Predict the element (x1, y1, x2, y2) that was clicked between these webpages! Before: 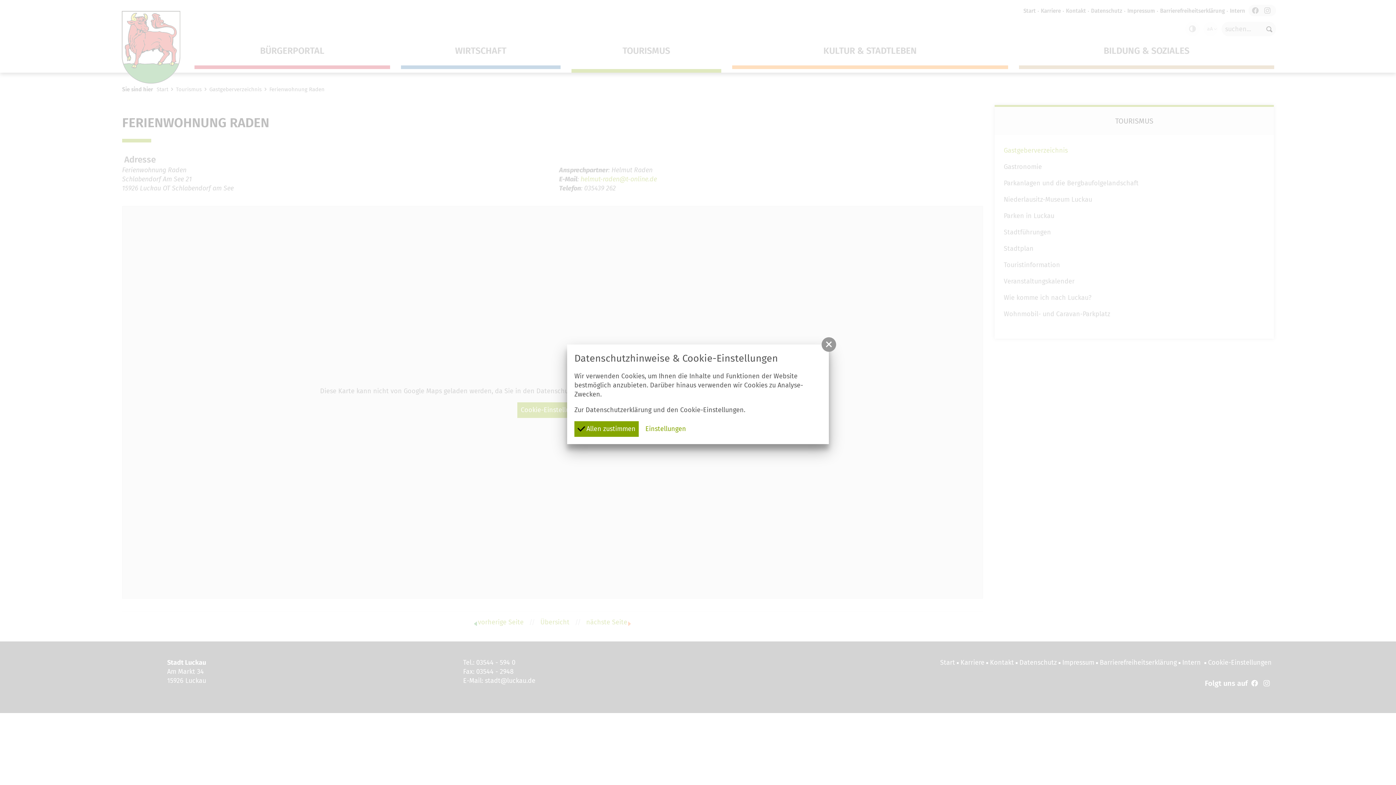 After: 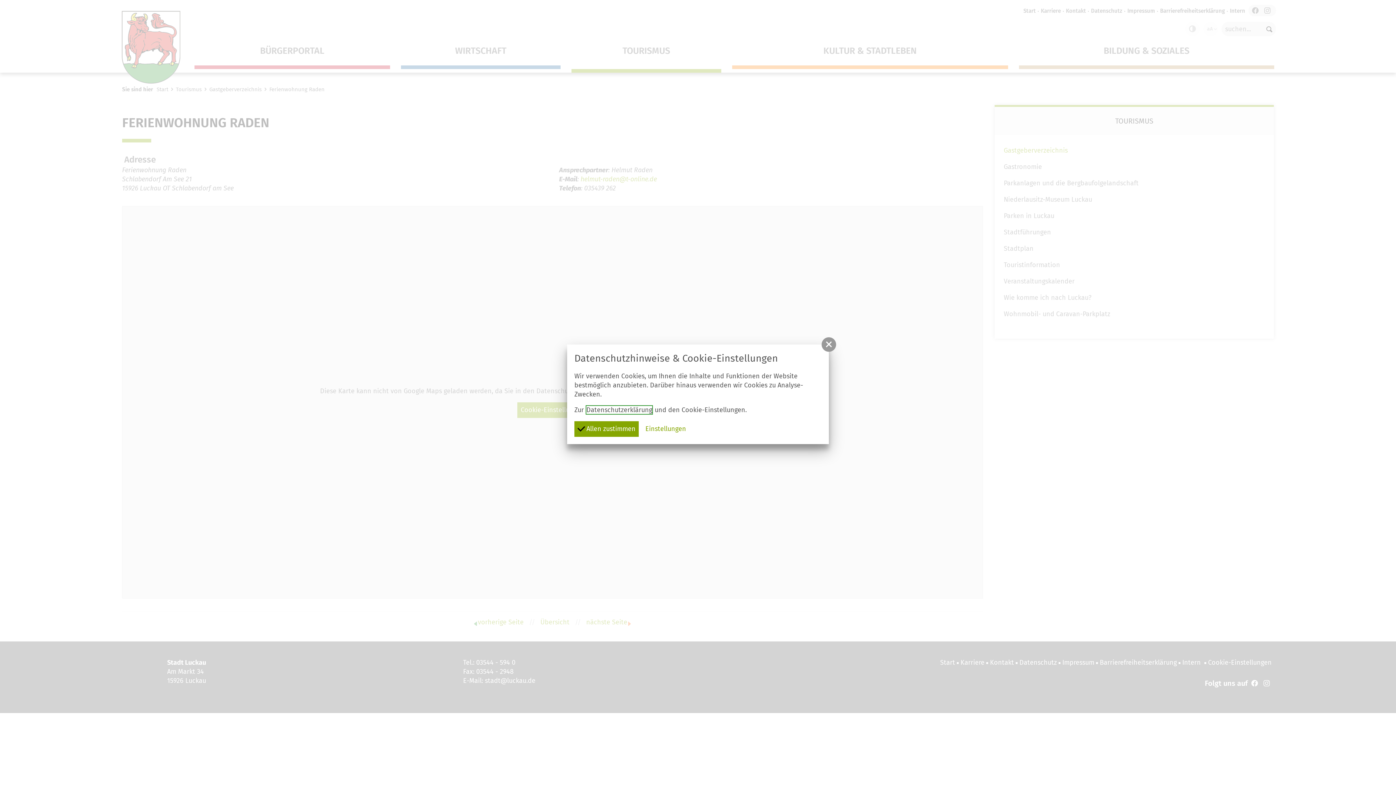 Action: bbox: (585, 406, 651, 414) label: Datenschutzerklärung